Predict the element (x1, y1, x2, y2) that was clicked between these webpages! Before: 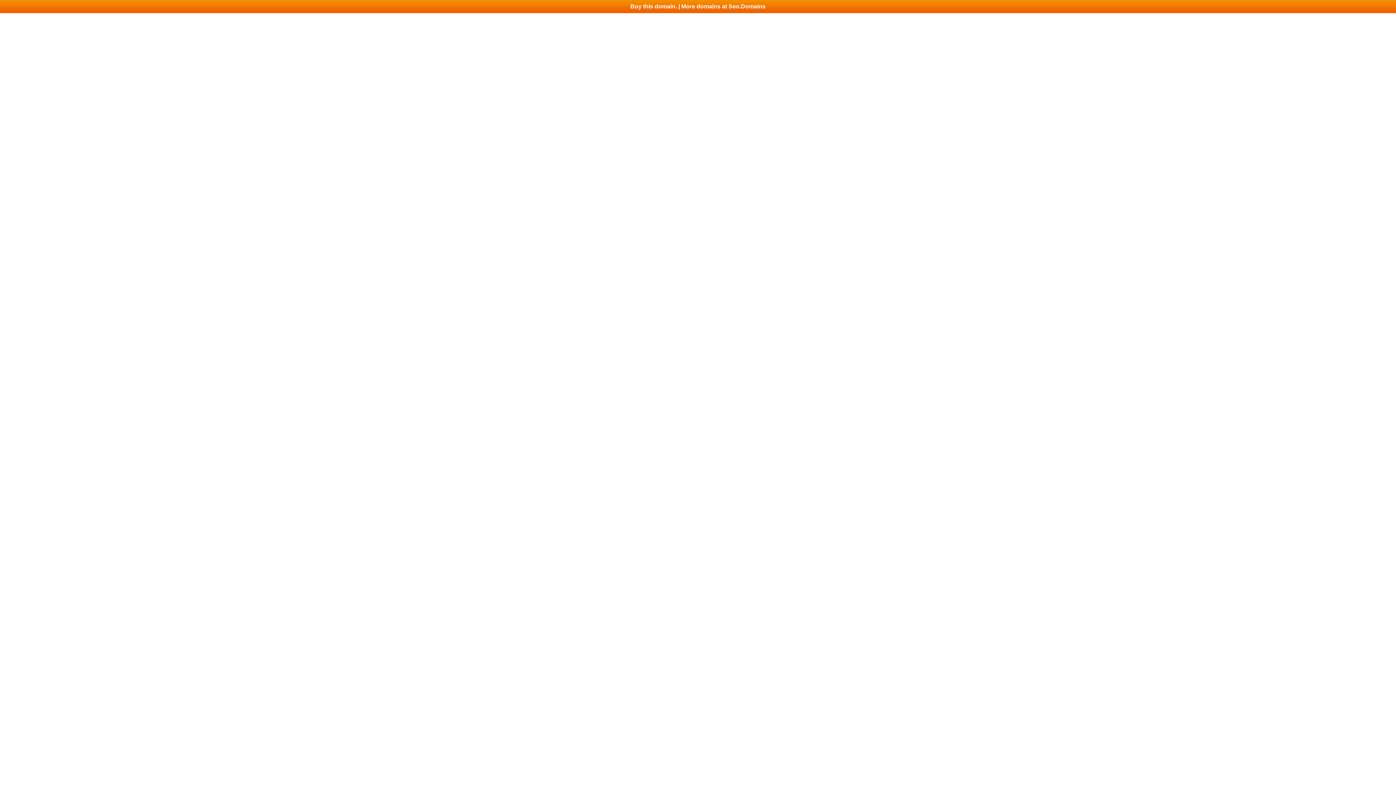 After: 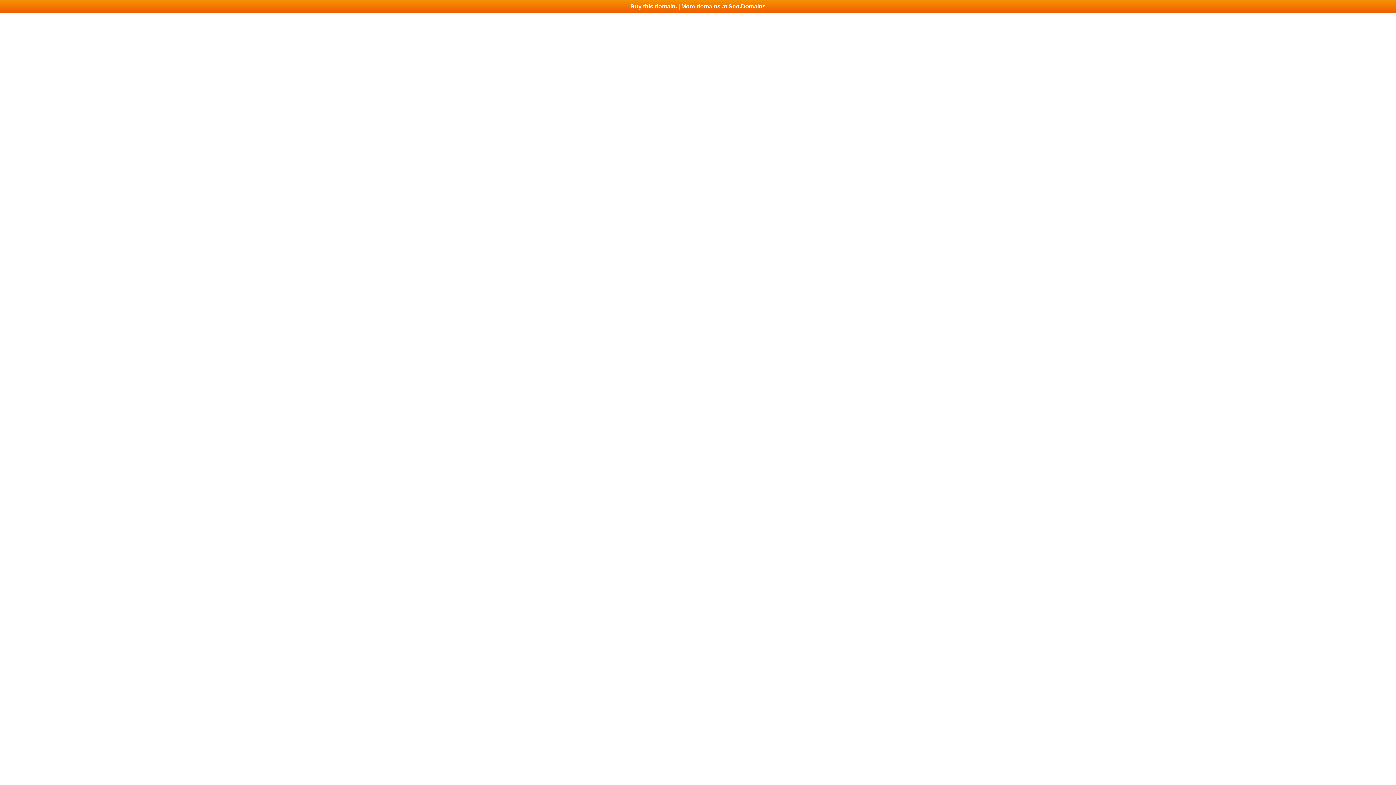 Action: label: Buy this domain. | More domains at Seo.Domains bbox: (0, 0, 1396, 13)